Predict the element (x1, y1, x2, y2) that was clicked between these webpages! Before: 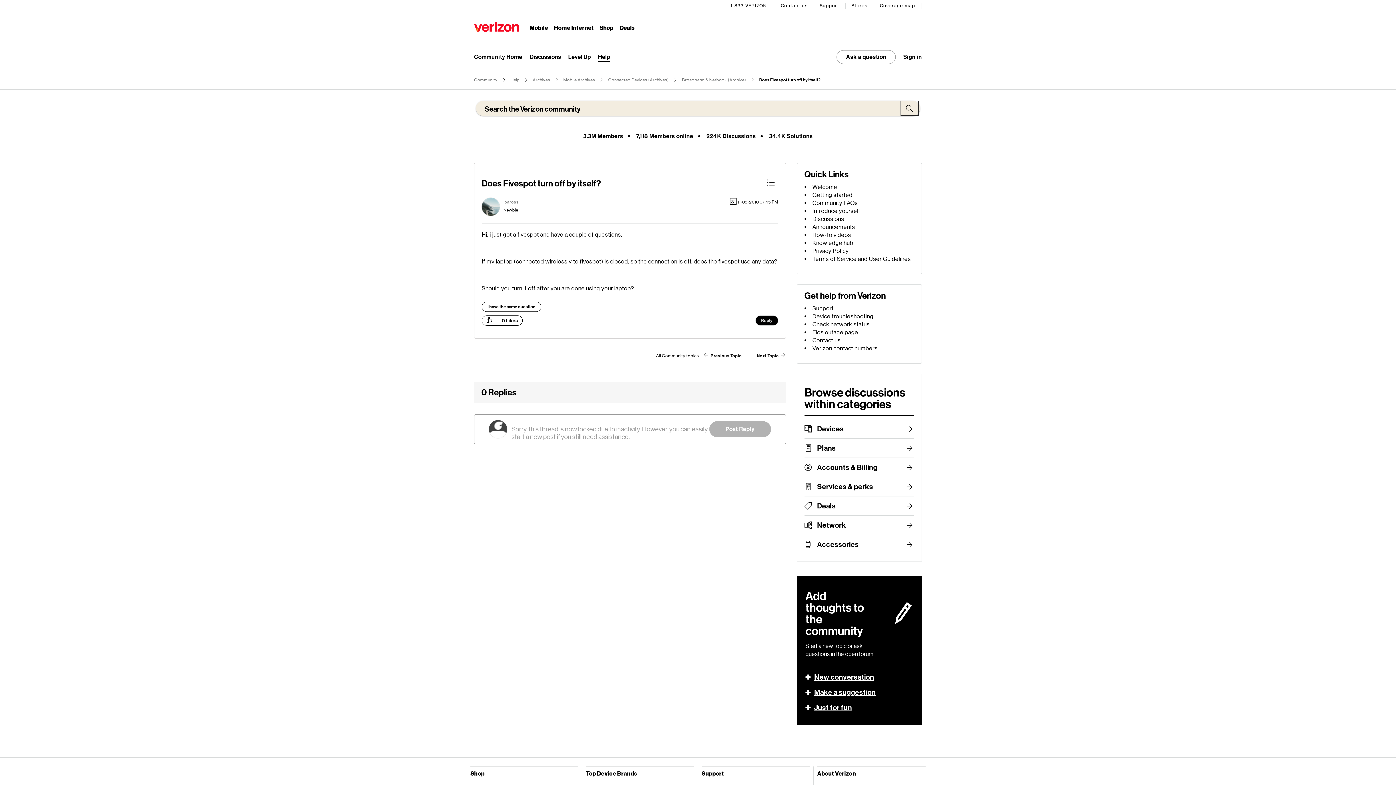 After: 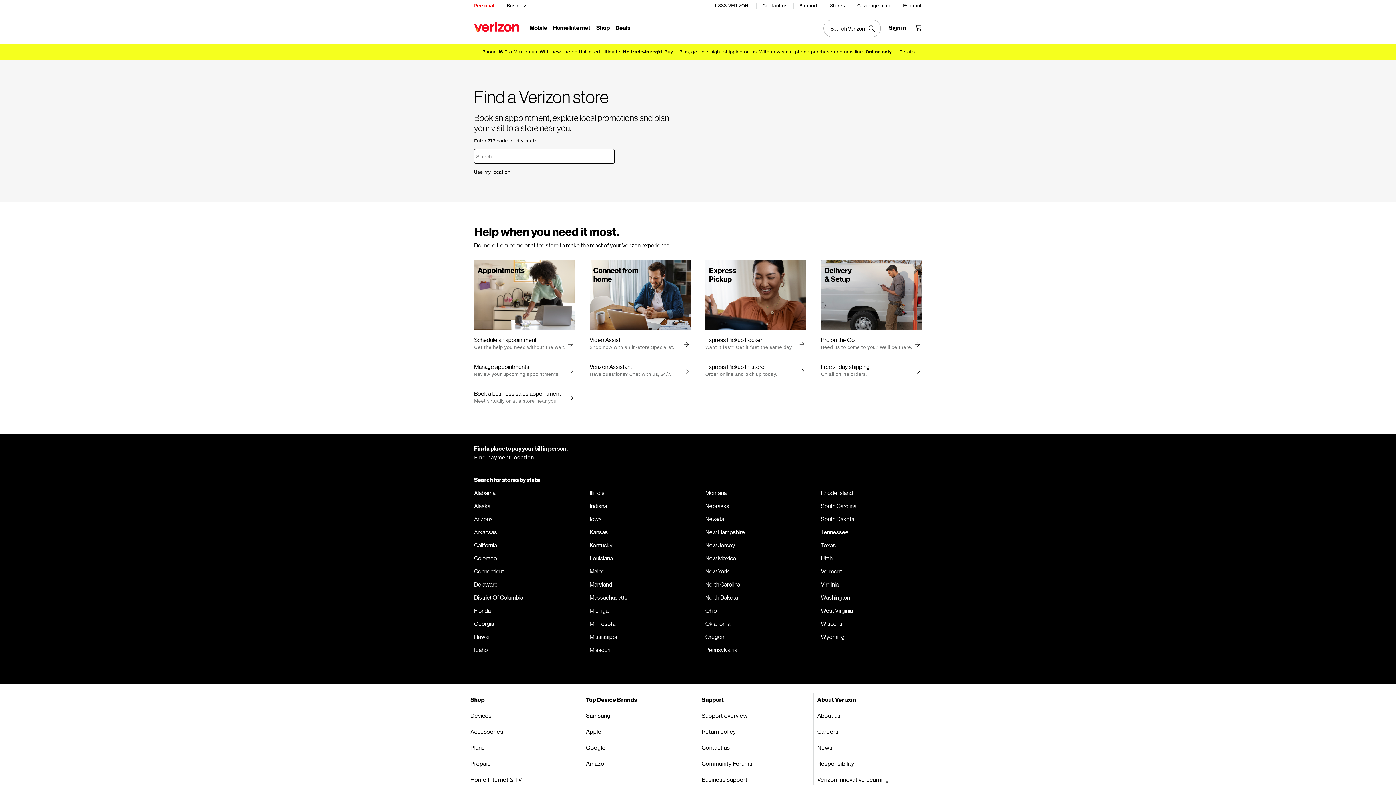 Action: label: Stores bbox: (851, 0, 868, 11)